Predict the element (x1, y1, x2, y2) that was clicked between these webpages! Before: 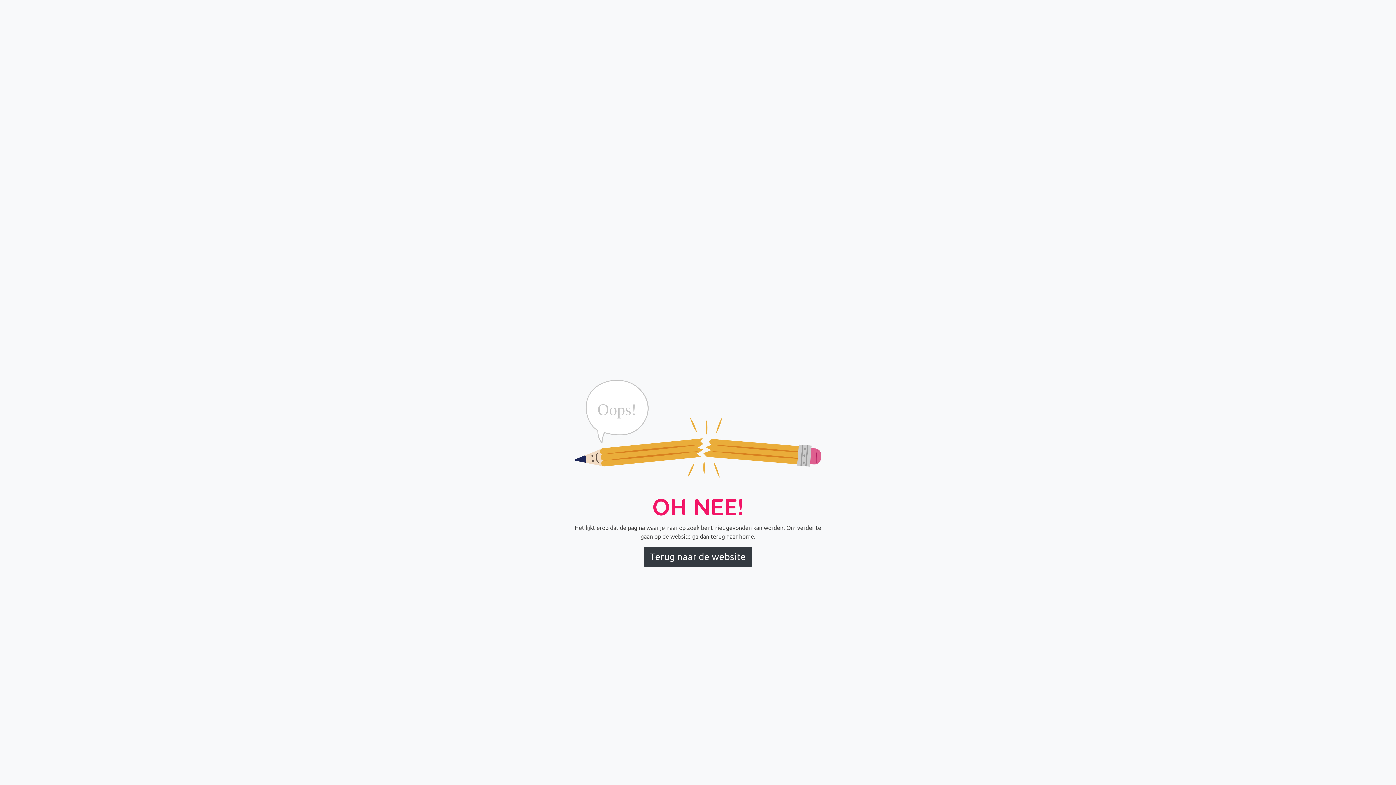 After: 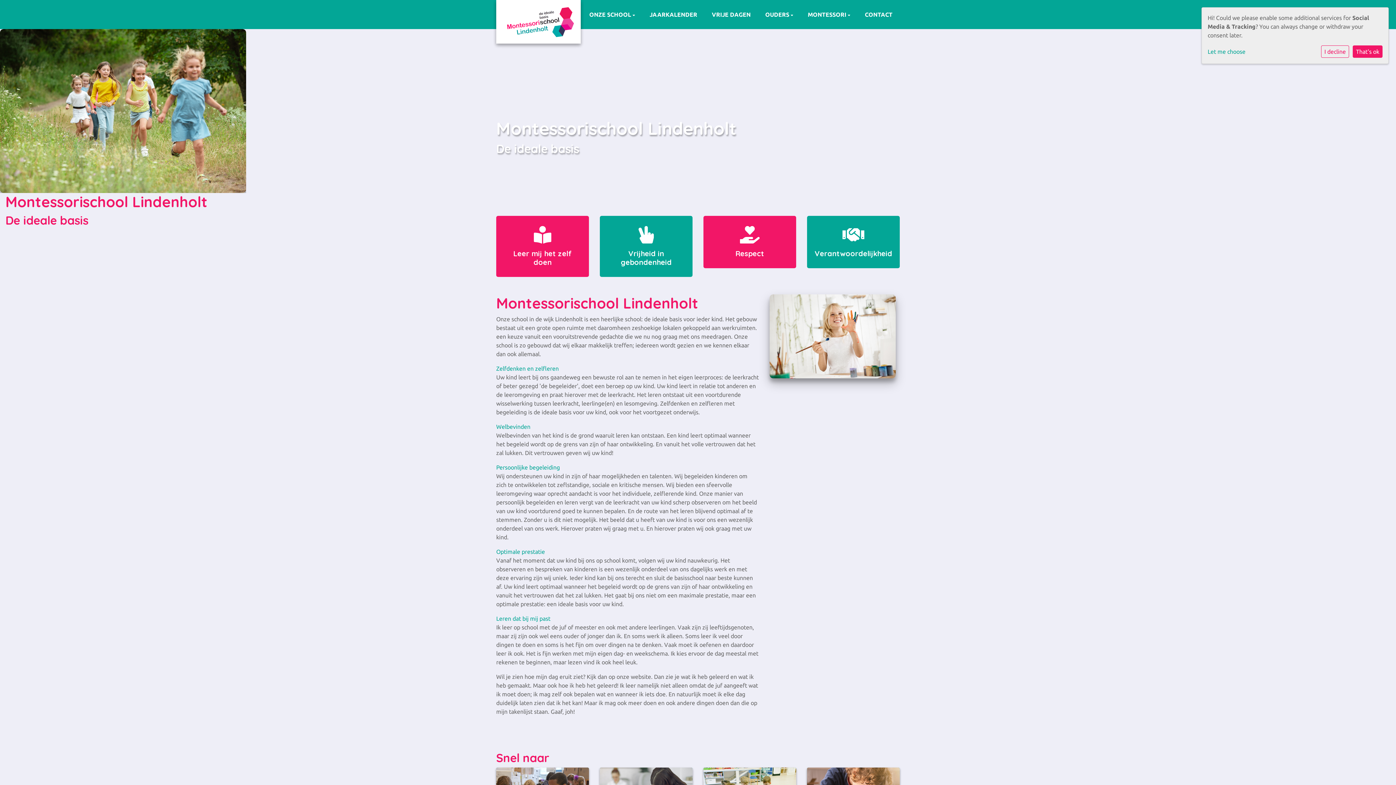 Action: label: Terug naar de website bbox: (644, 546, 752, 567)